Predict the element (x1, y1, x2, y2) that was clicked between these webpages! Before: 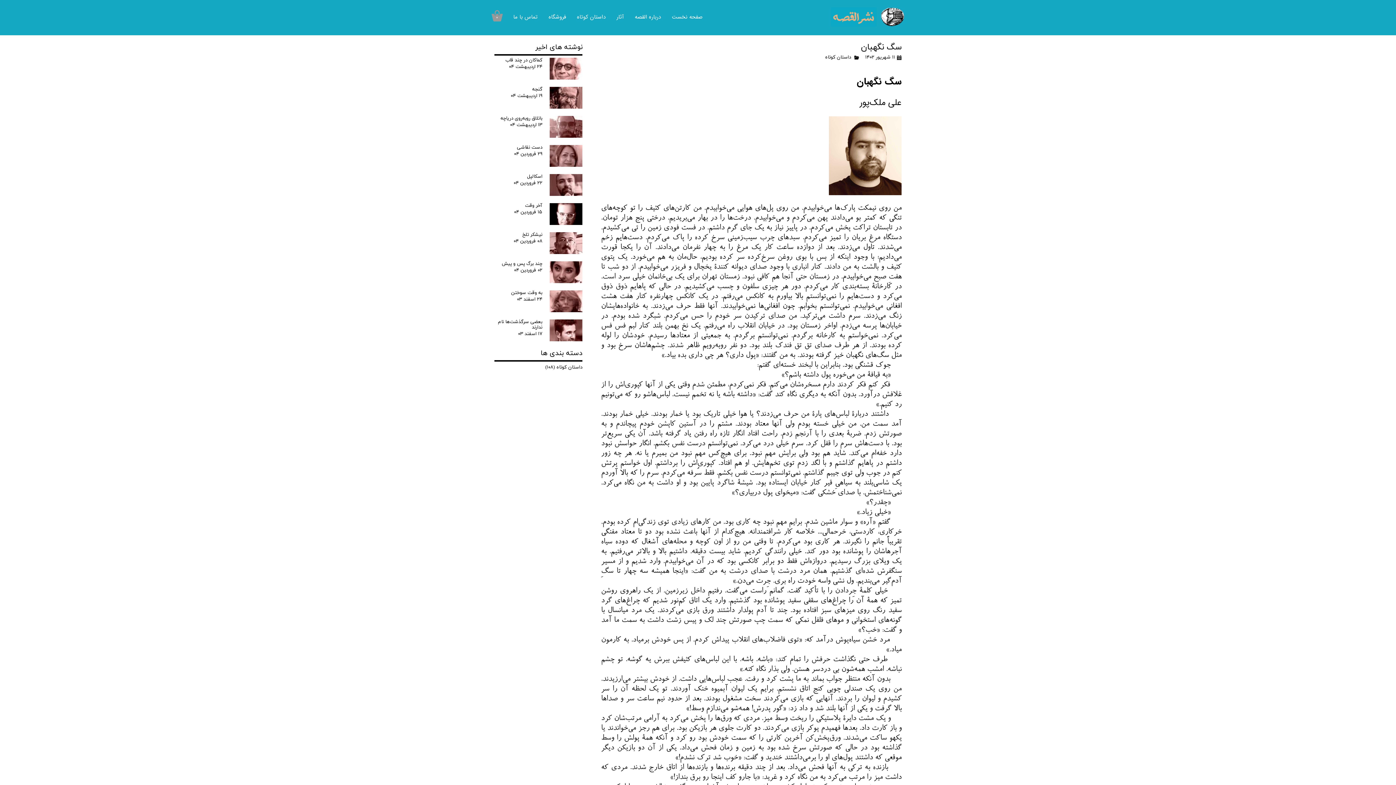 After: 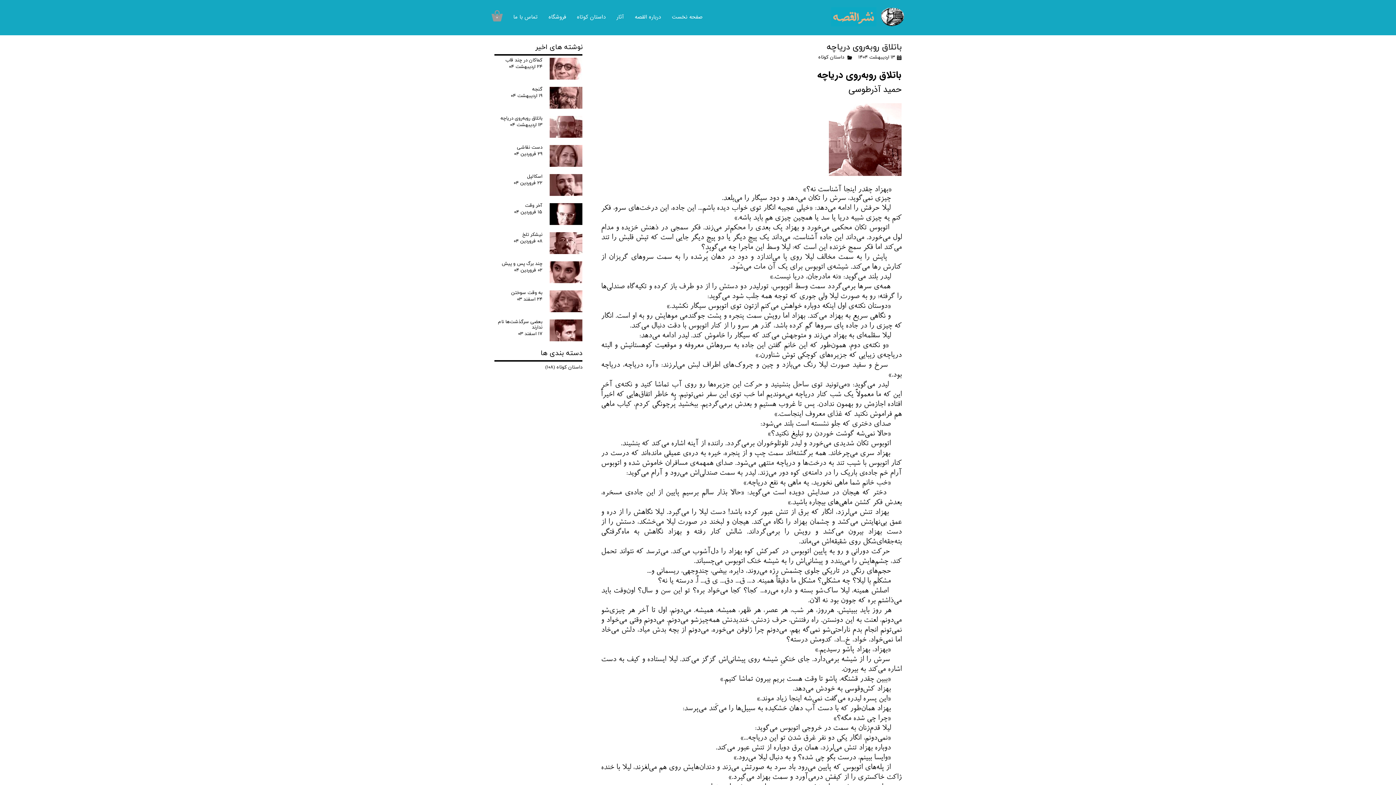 Action: label: باتلاق روبه‌روی دریاچه bbox: (494, 116, 542, 121)